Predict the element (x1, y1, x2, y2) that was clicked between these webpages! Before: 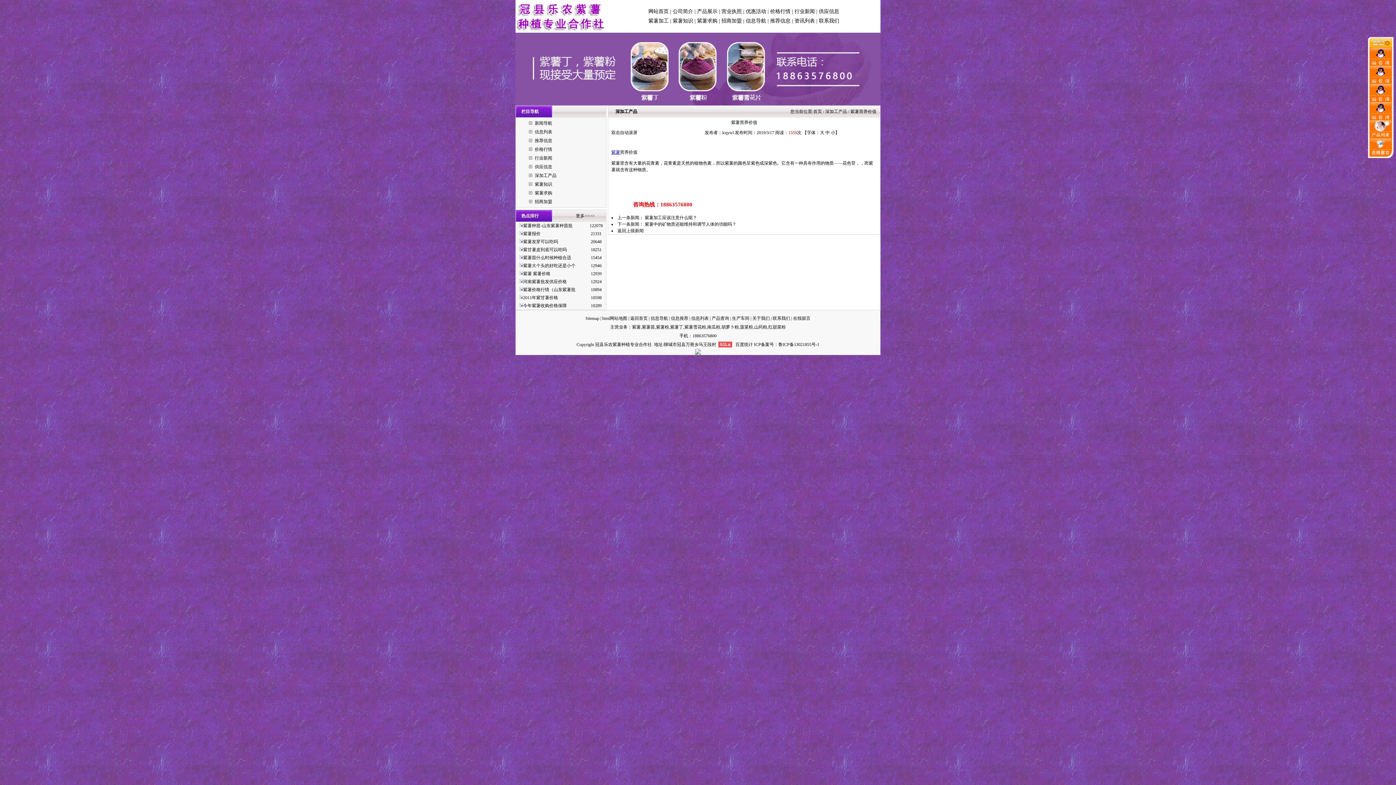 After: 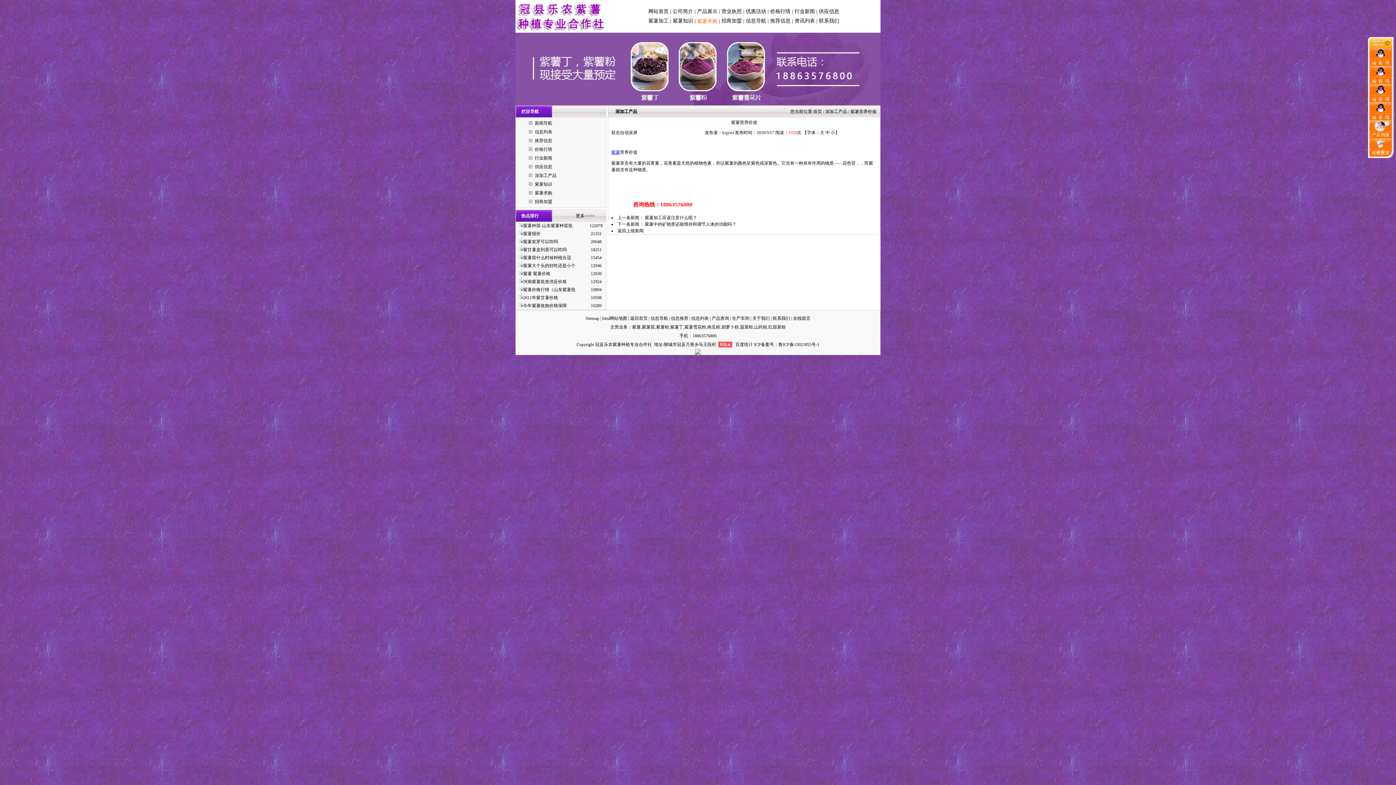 Action: bbox: (697, 18, 717, 23) label: 紫薯求购